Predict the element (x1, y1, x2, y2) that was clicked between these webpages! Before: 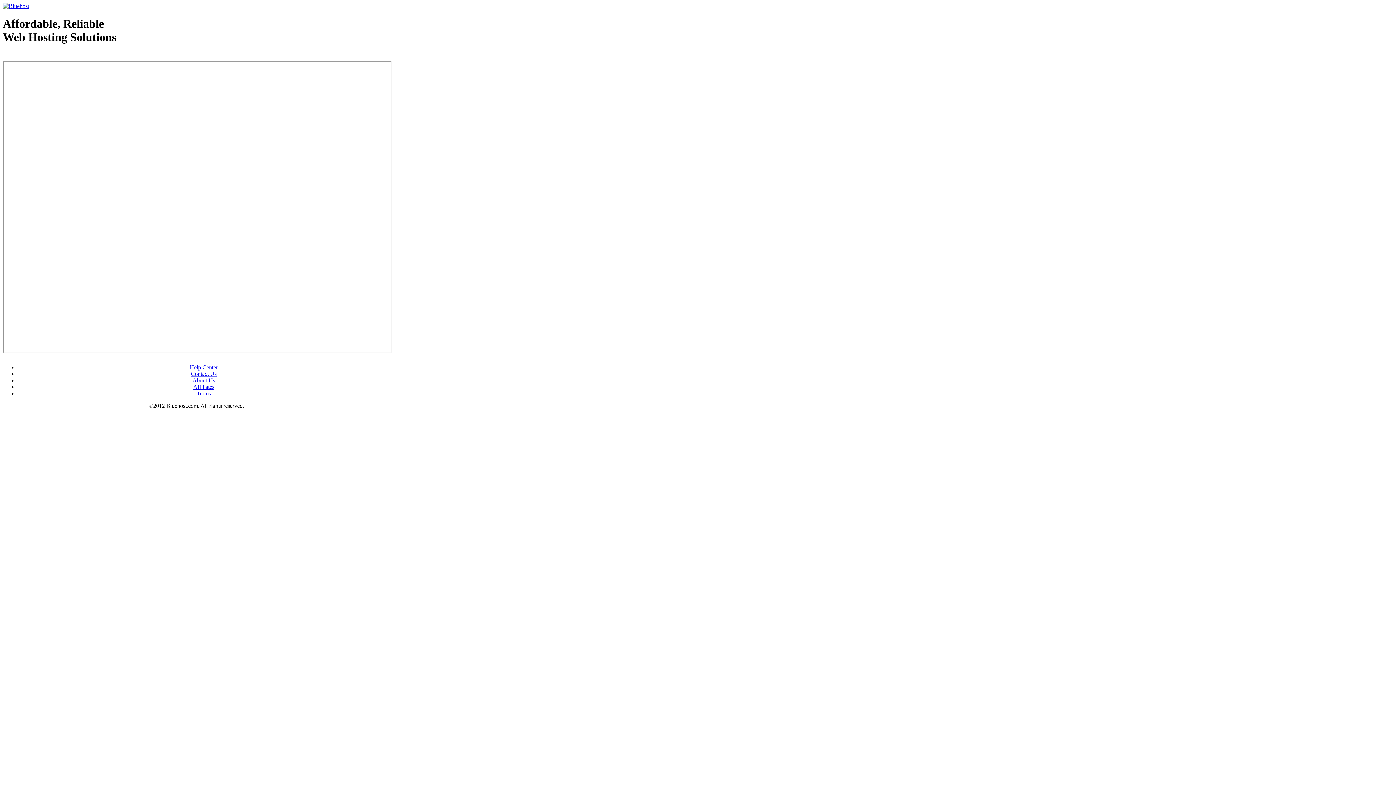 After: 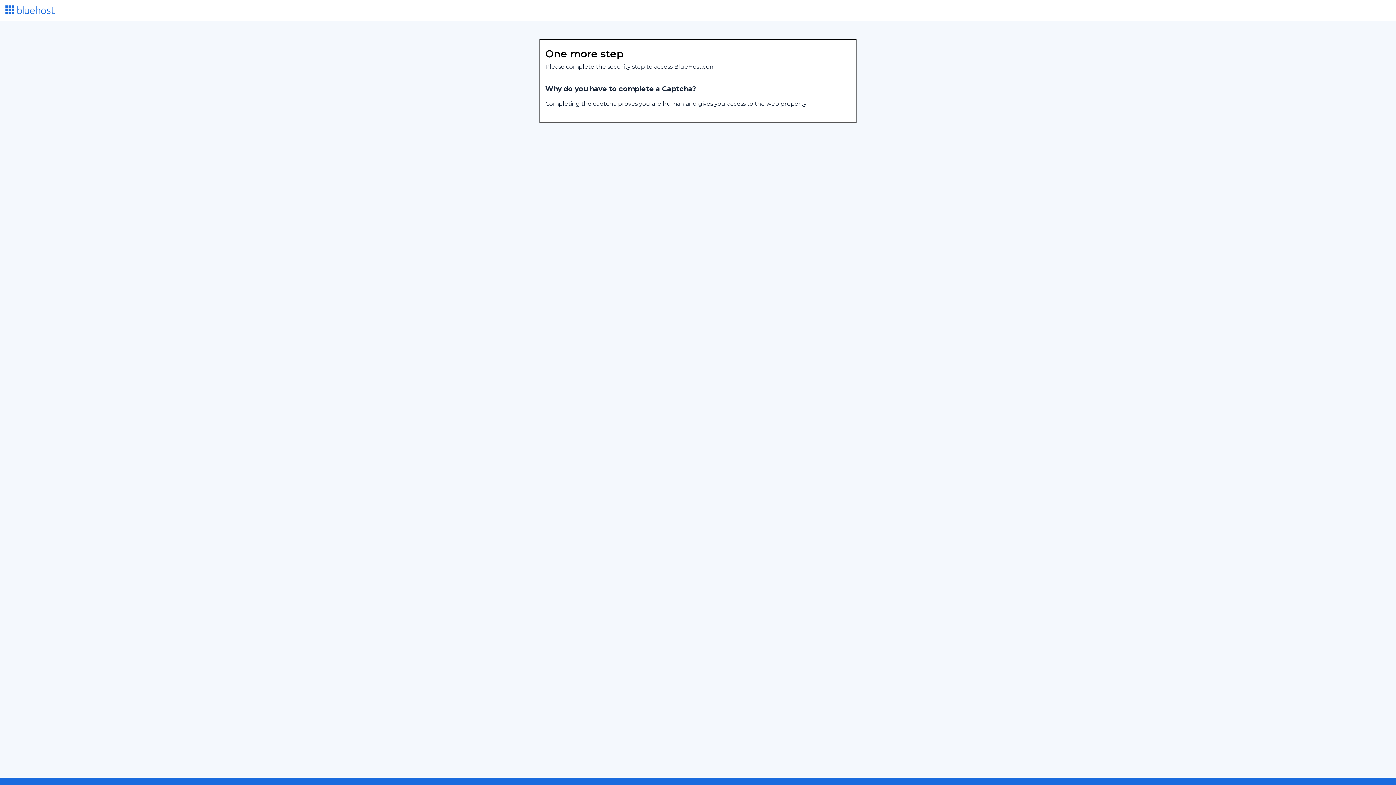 Action: bbox: (2, 53, 87, 58) label: Web Hosting - courtesy of www.bluehost.com